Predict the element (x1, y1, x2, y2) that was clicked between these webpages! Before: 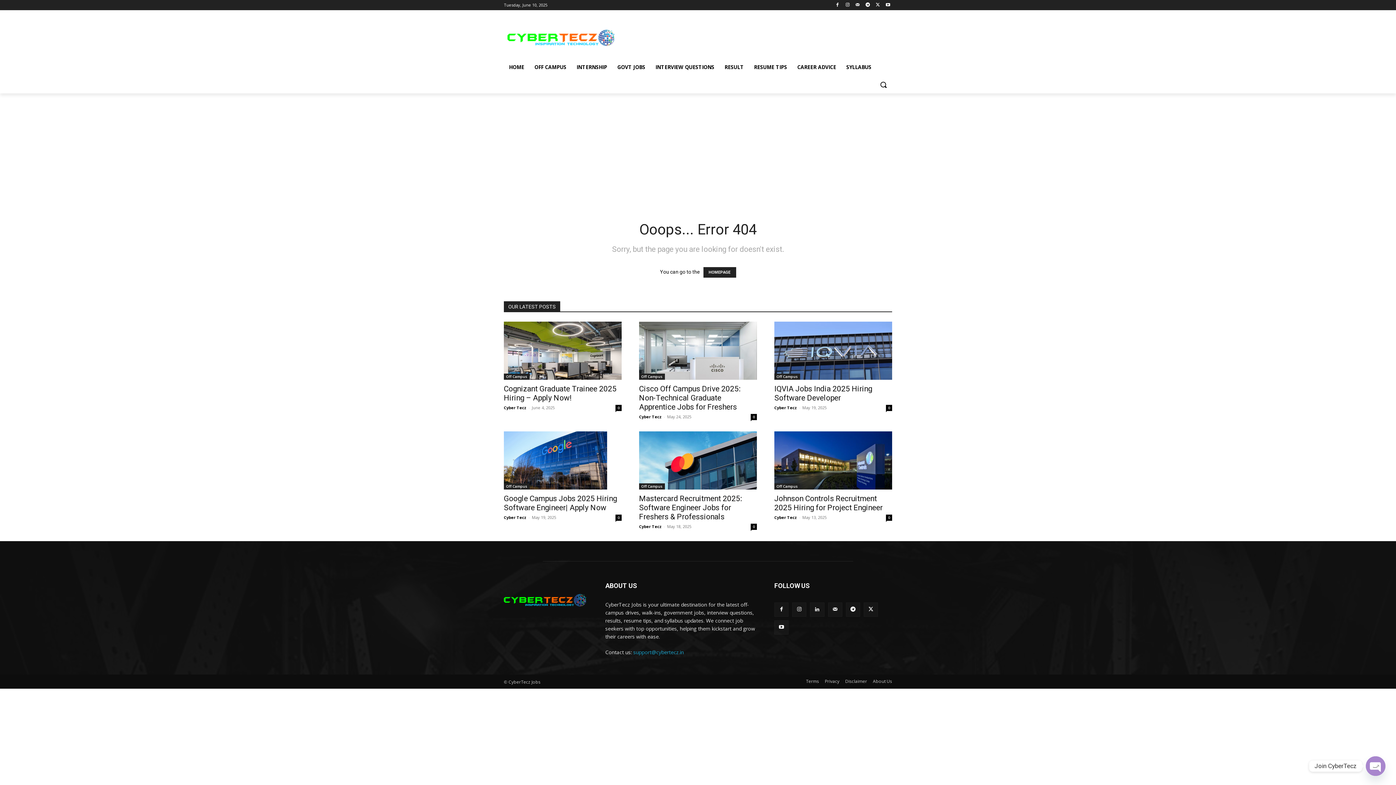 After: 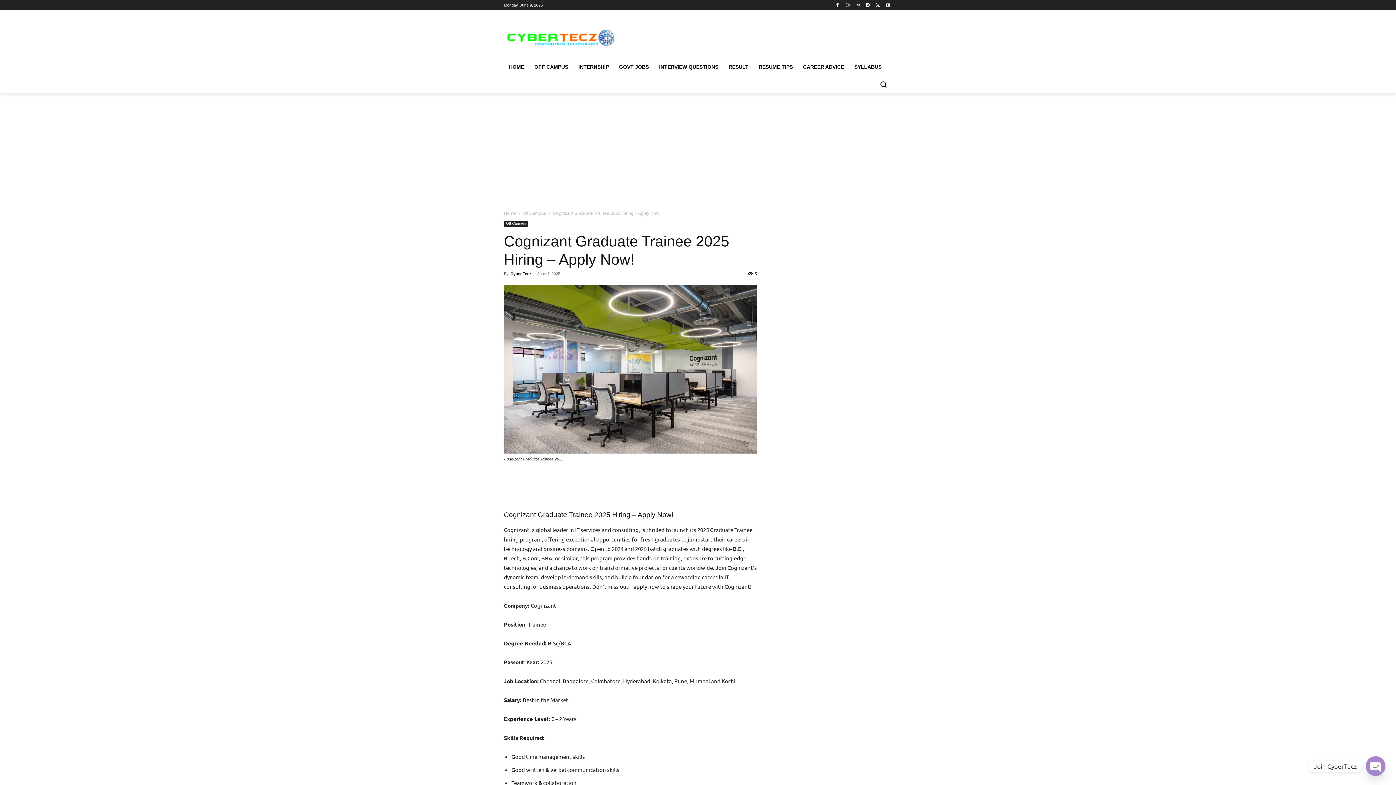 Action: bbox: (504, 384, 616, 402) label: Cognizant Graduate Trainee 2025 Hiring – Apply Now!